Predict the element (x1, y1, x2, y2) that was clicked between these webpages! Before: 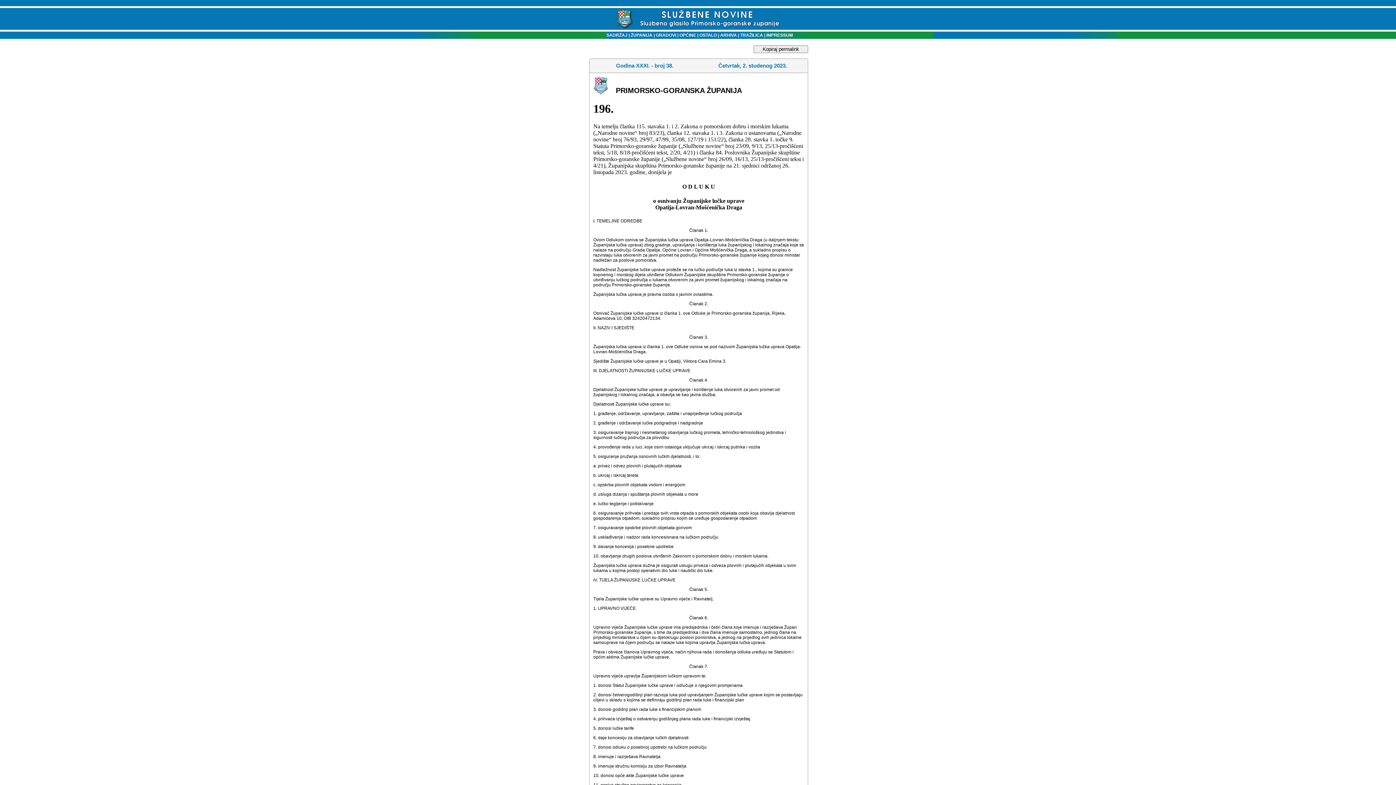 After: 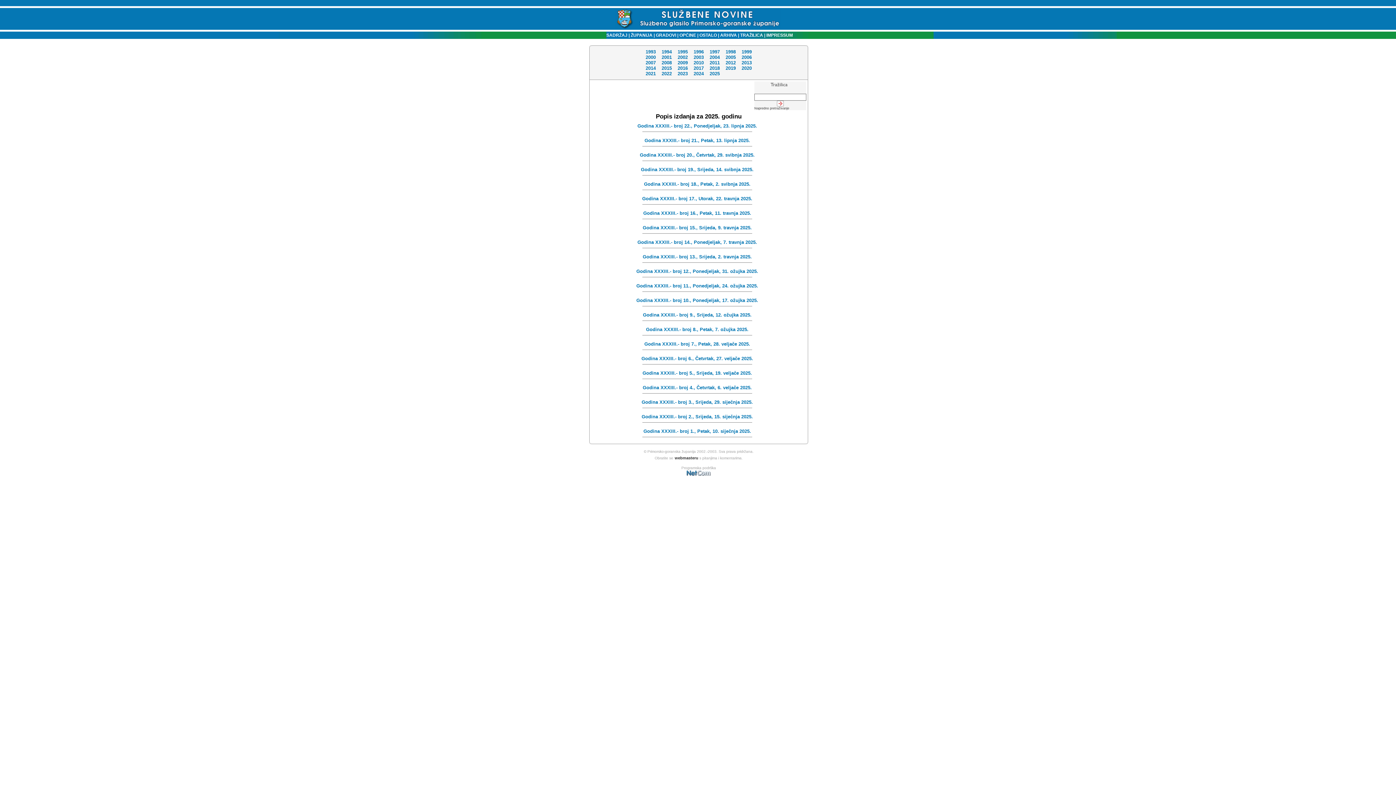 Action: label:  ARHIVA bbox: (719, 32, 737, 37)